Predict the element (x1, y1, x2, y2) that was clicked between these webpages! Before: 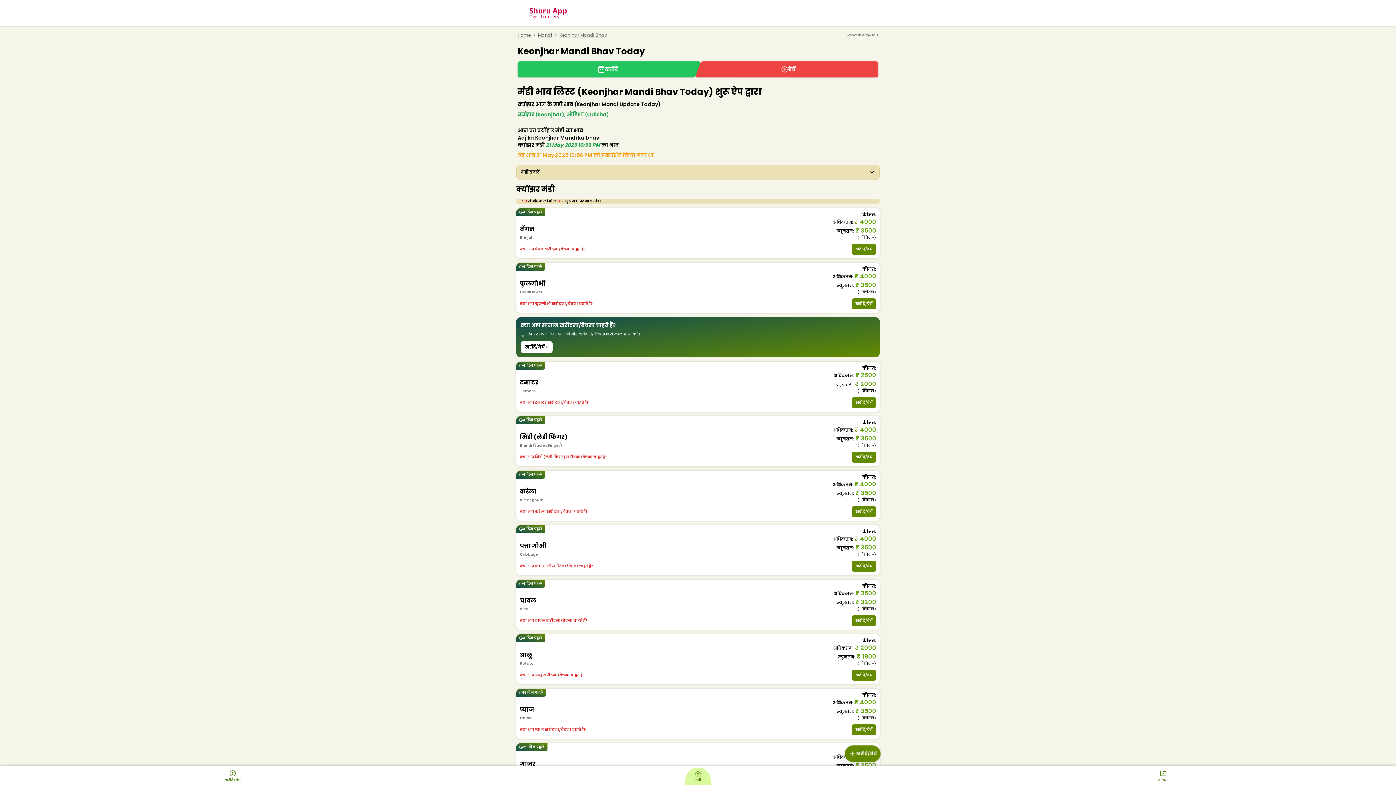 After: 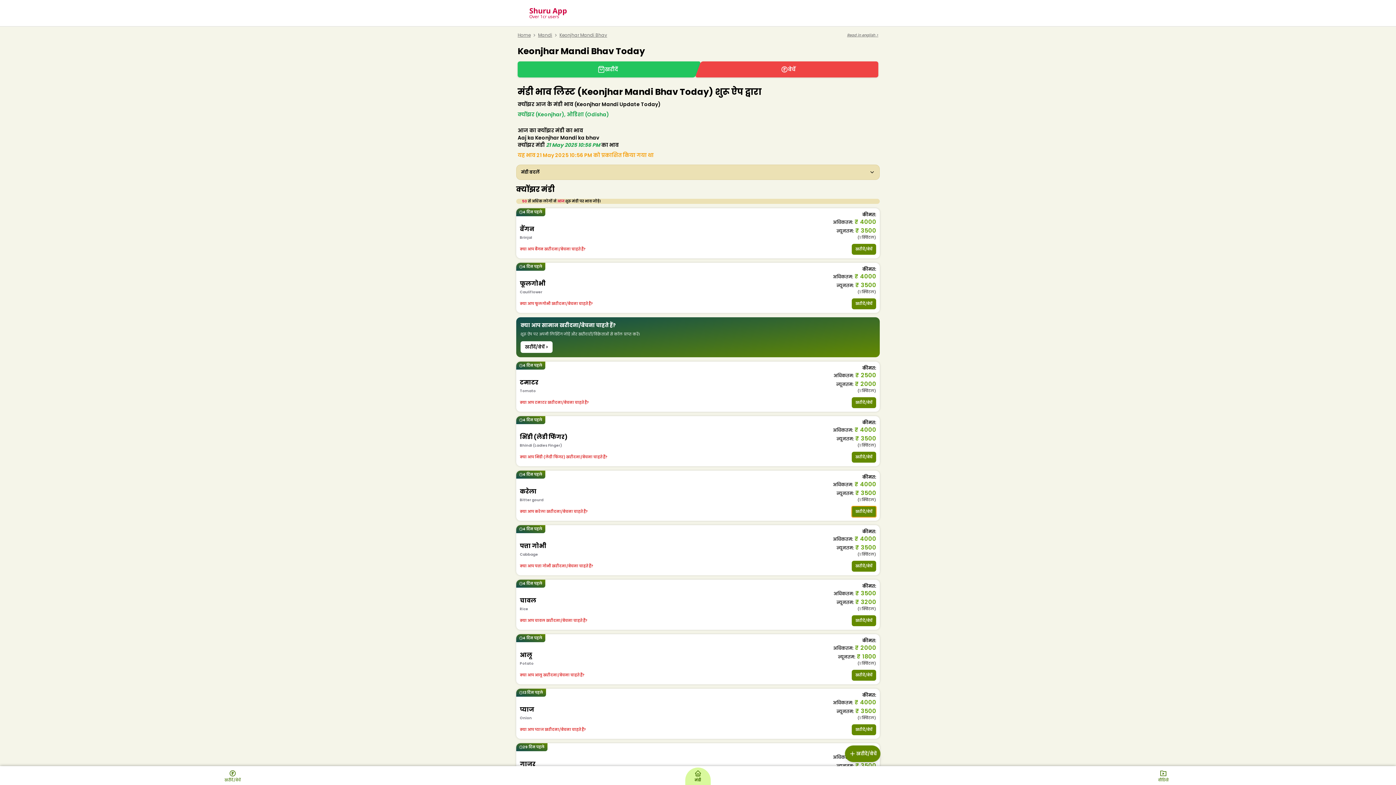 Action: label: खरीदें/बेचें bbox: (852, 506, 876, 517)